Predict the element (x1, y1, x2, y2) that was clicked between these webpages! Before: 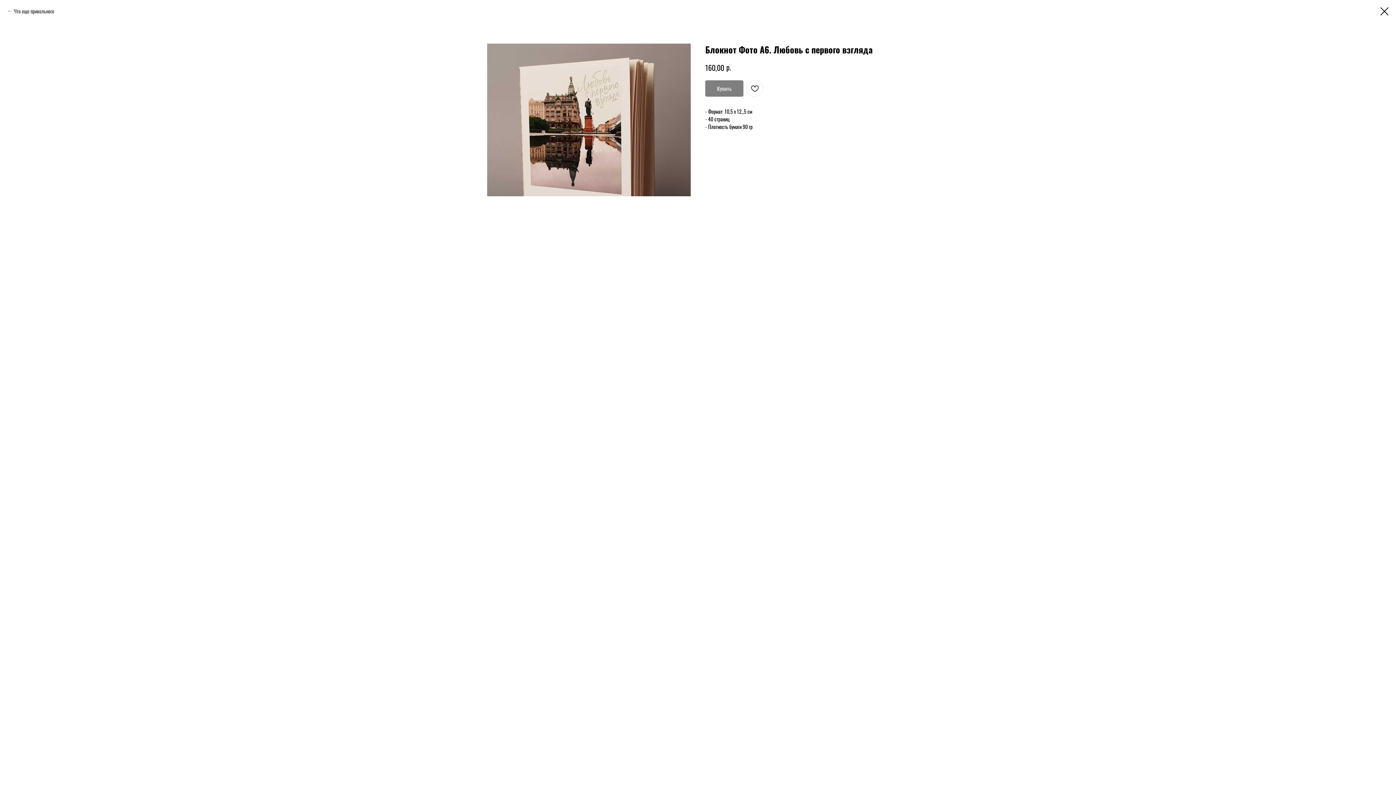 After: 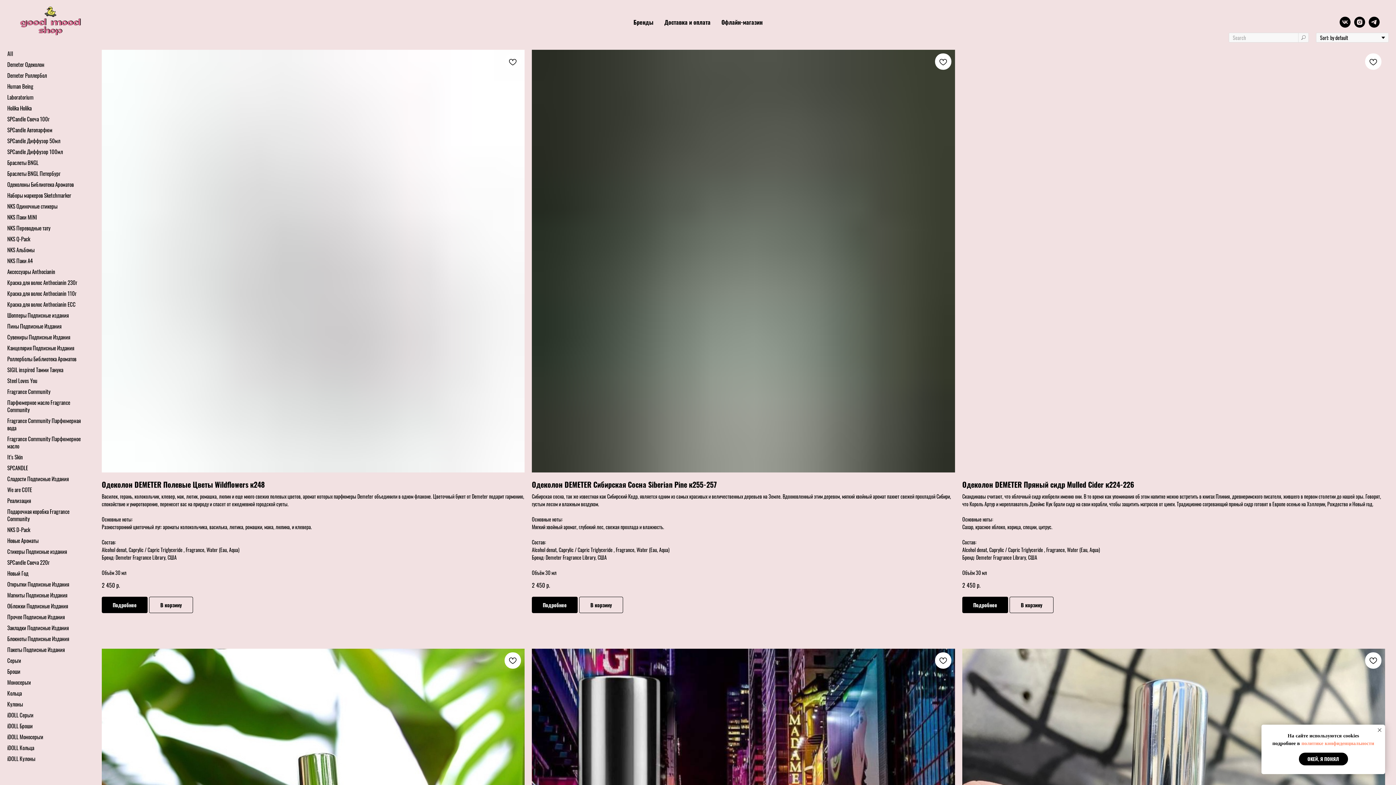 Action: bbox: (1380, 7, 1389, 15)